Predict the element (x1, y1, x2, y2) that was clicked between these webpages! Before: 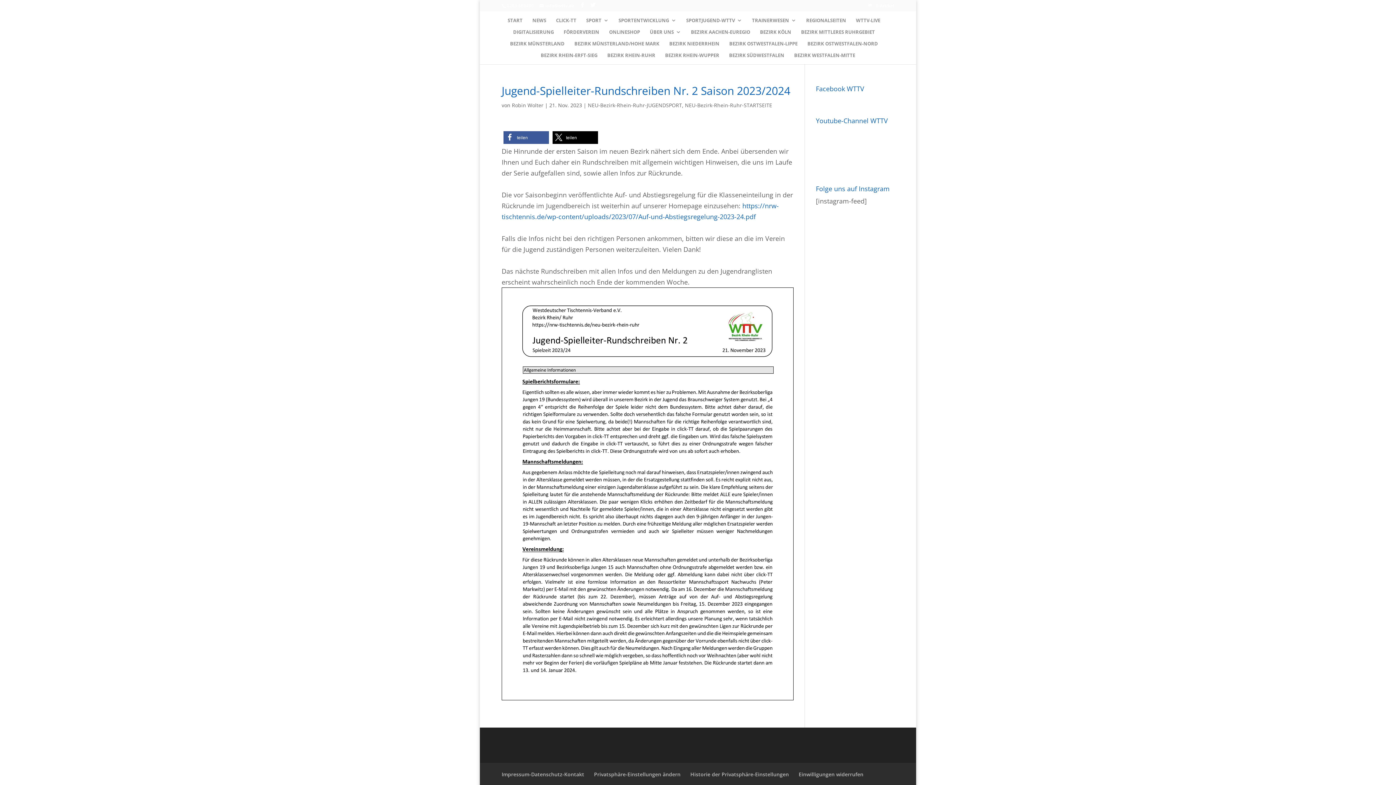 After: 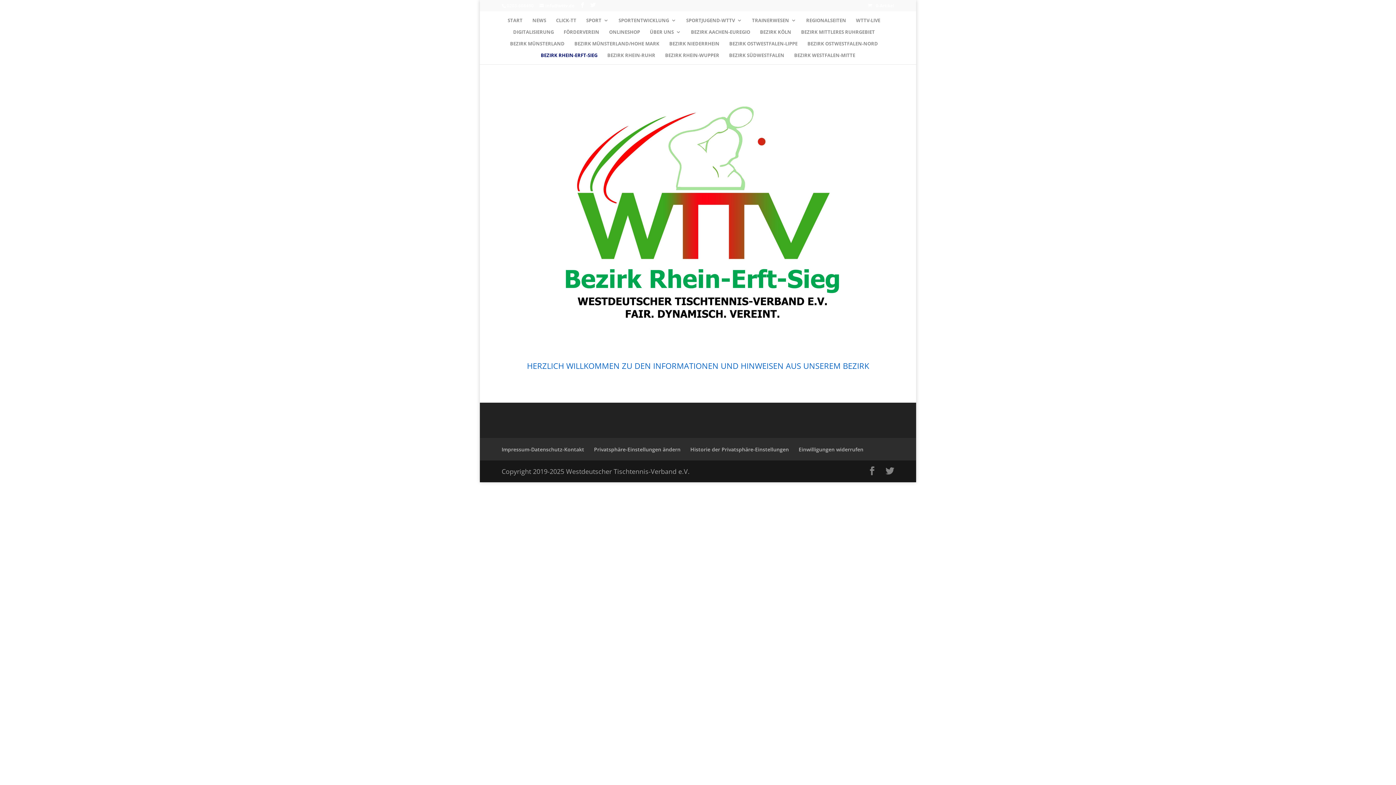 Action: bbox: (540, 52, 597, 64) label: BEZIRK RHEIN-ERFT-SIEG